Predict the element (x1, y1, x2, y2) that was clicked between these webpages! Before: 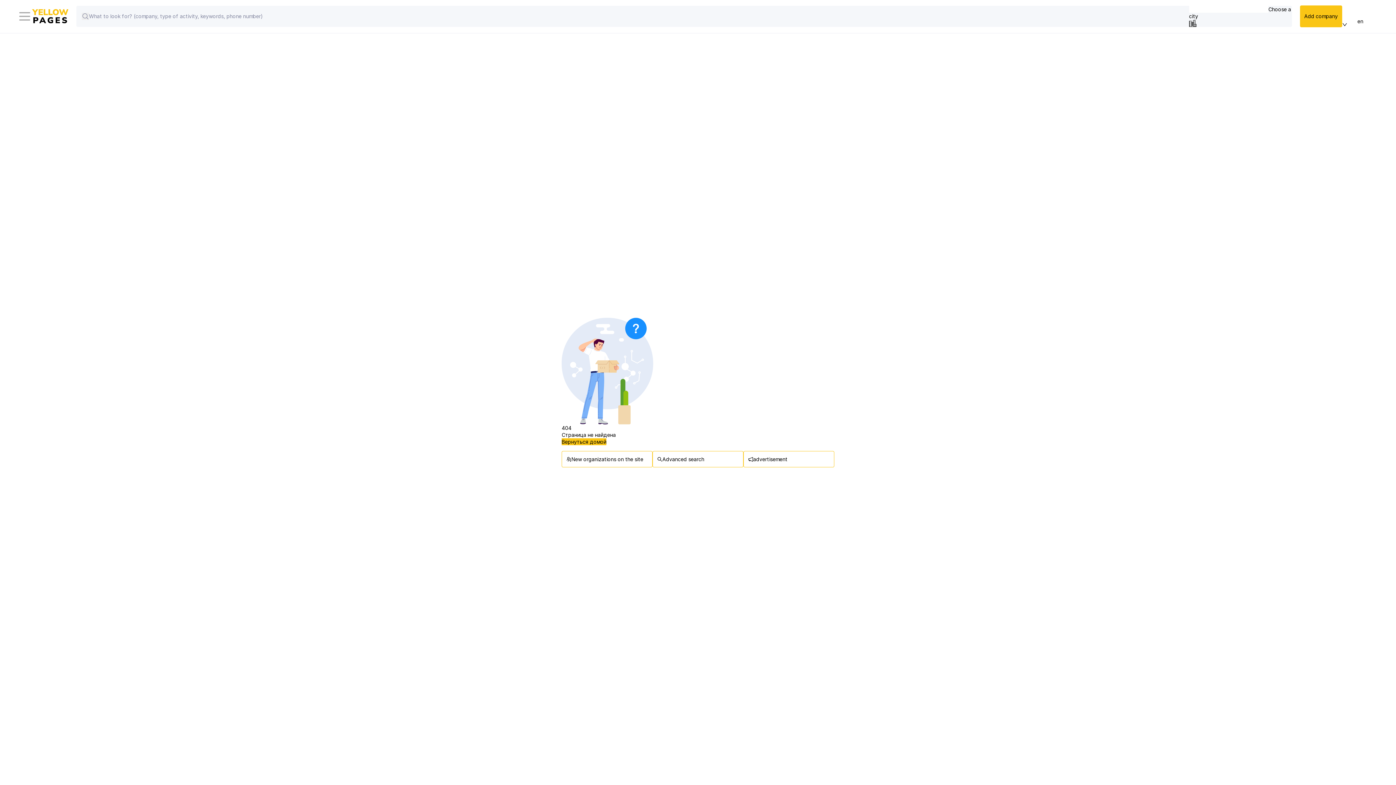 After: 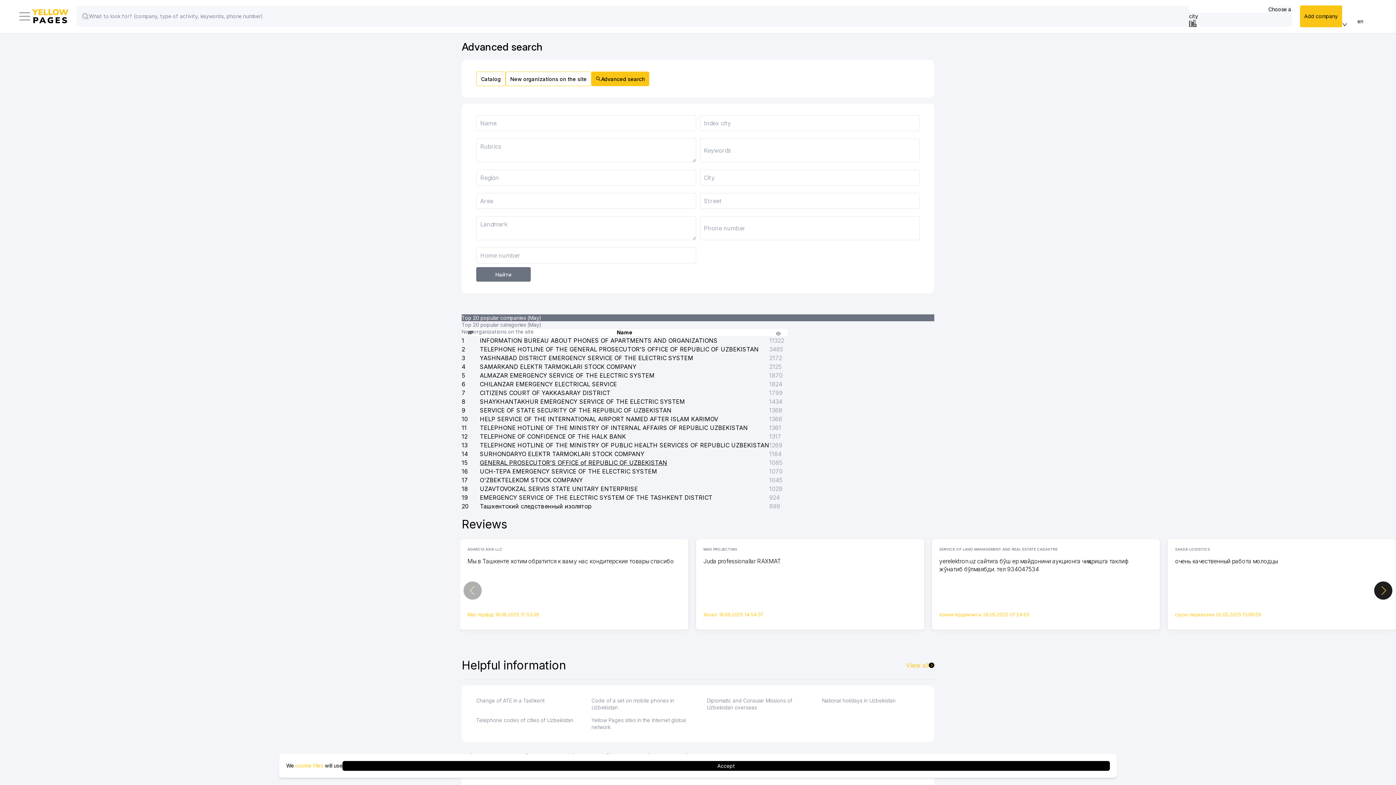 Action: label: Advanced search bbox: (652, 451, 743, 467)